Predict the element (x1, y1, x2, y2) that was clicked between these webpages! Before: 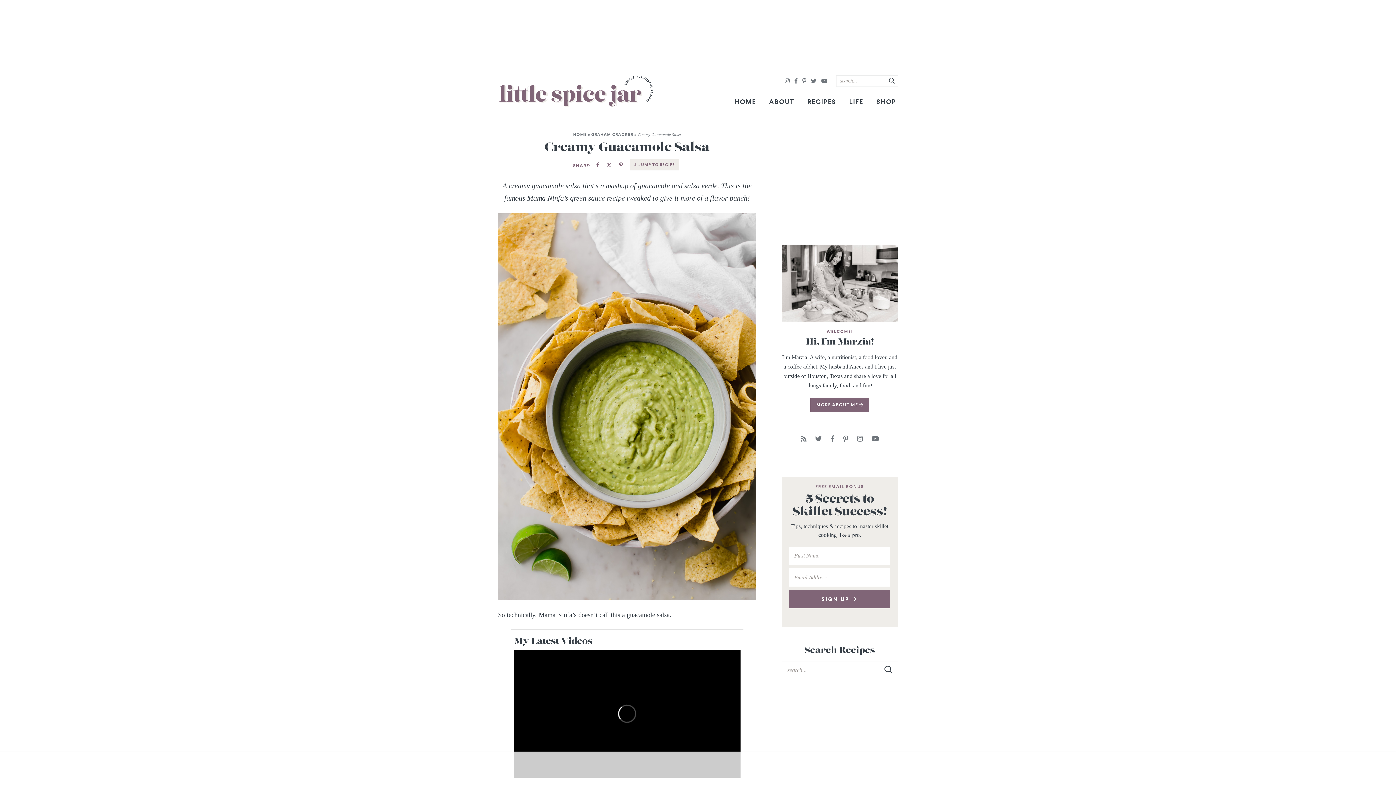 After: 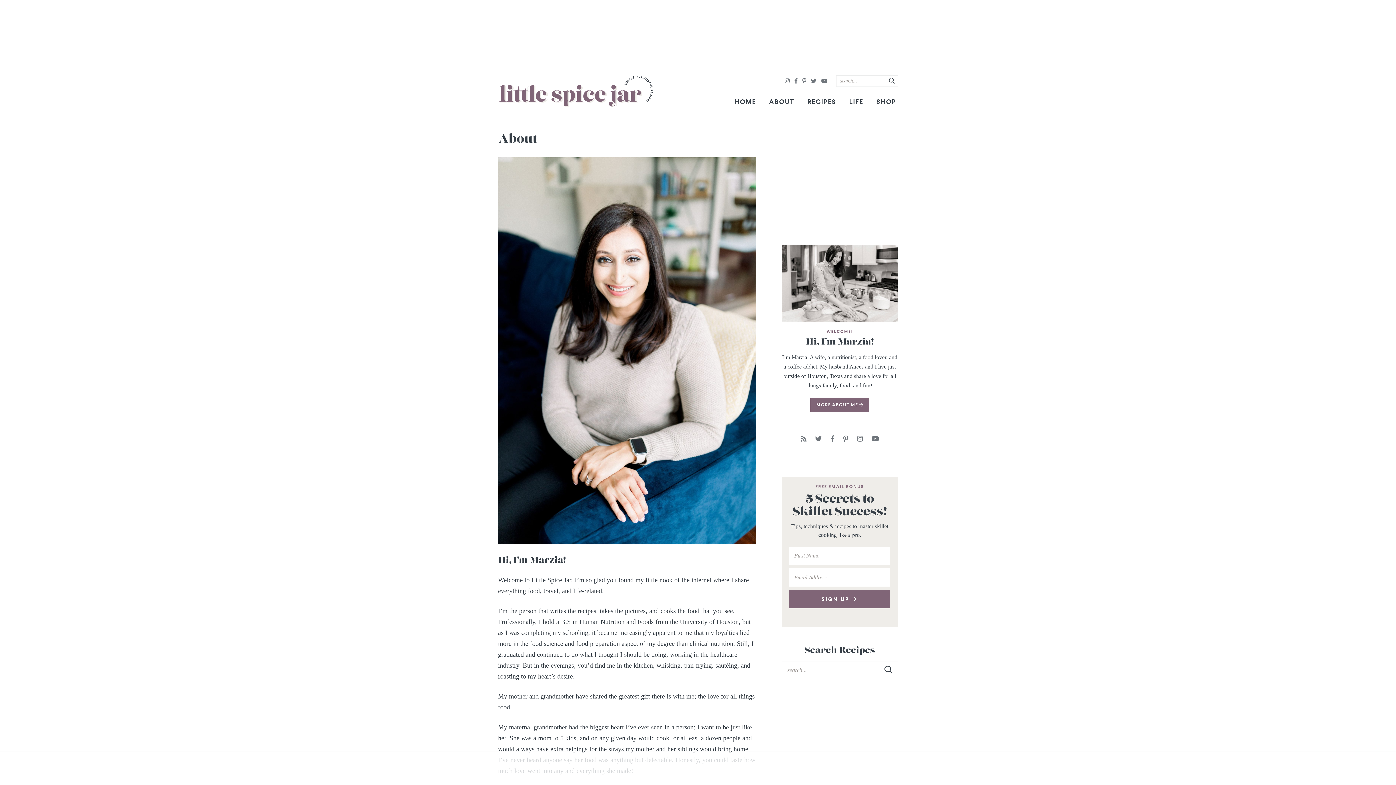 Action: label: MORE ABOUT ME  bbox: (810, 397, 869, 412)